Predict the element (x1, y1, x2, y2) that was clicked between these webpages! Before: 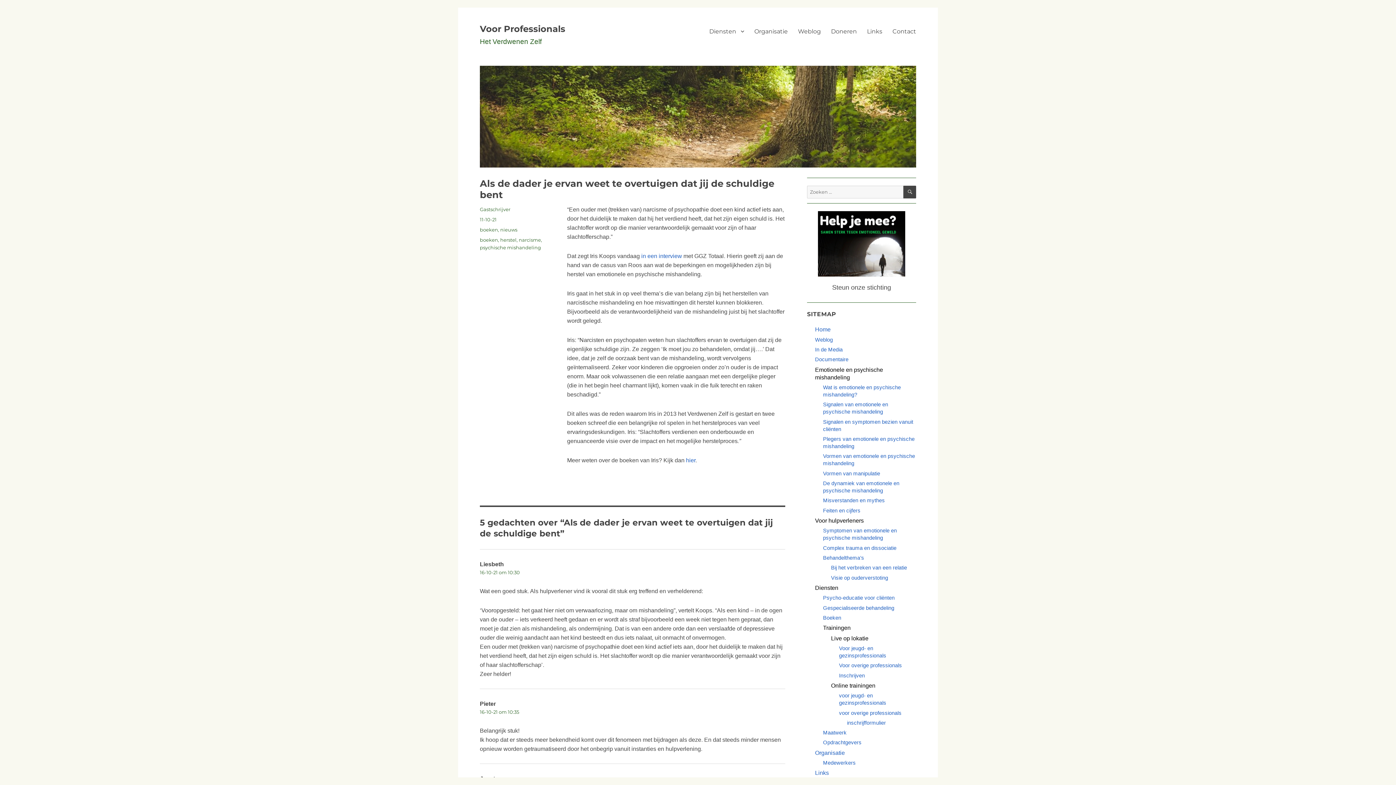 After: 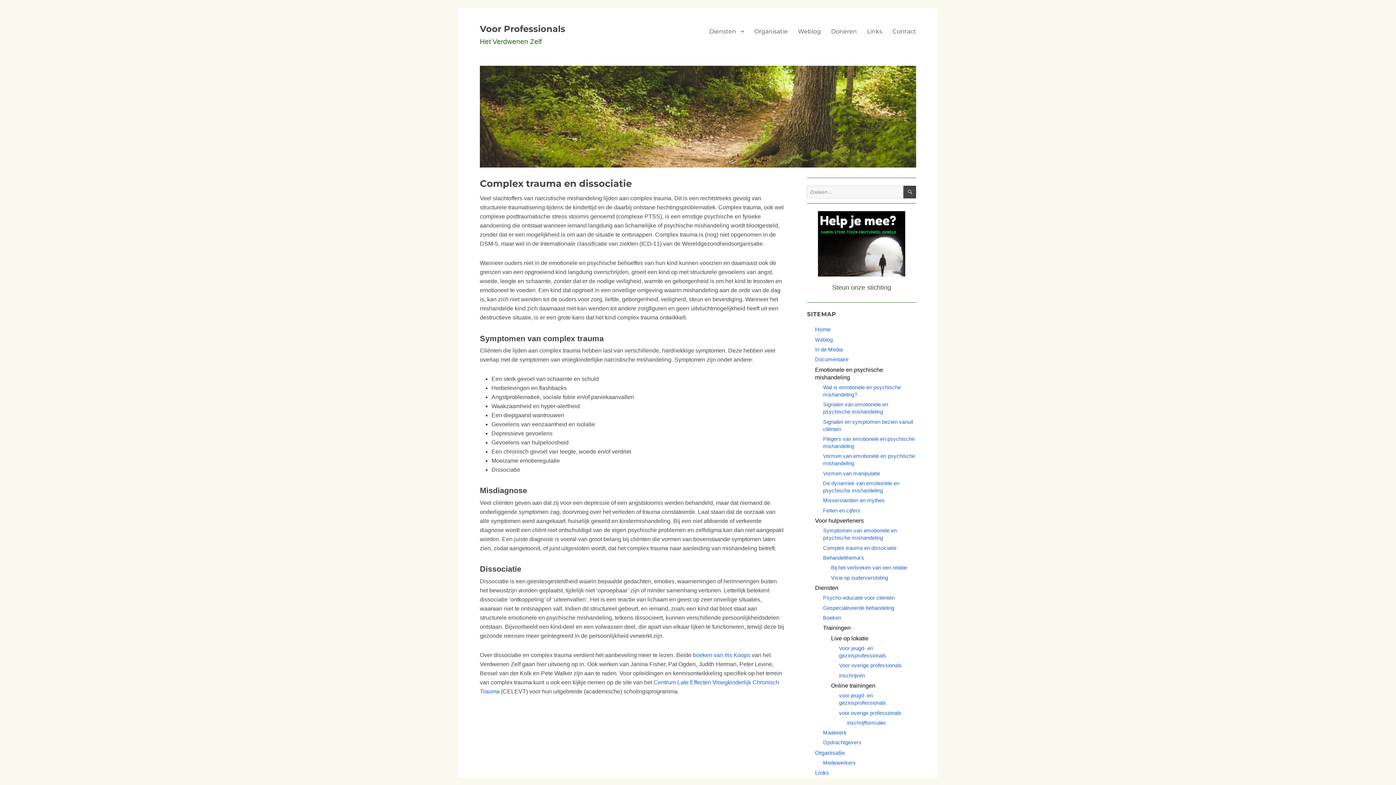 Action: label: Complex trauma en dissociatie bbox: (823, 545, 896, 551)